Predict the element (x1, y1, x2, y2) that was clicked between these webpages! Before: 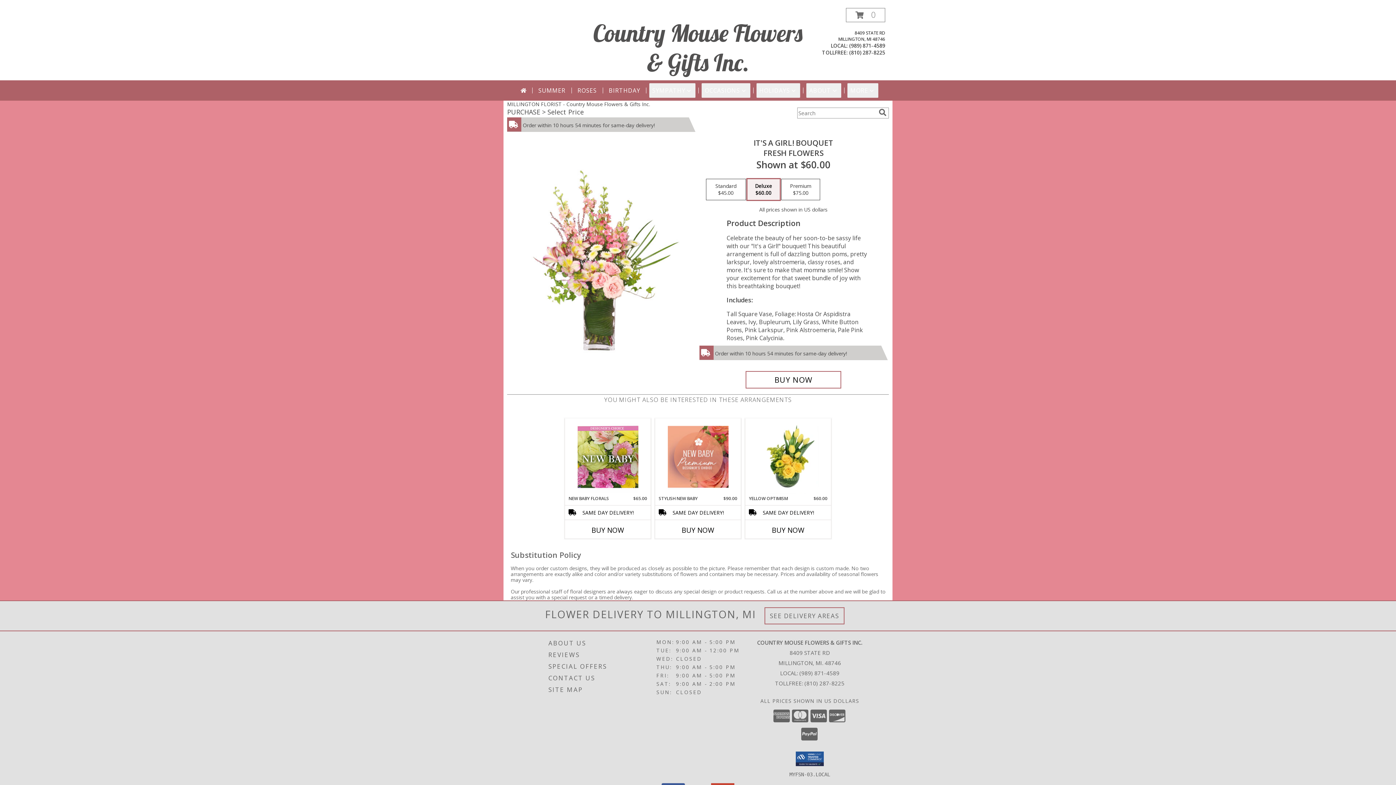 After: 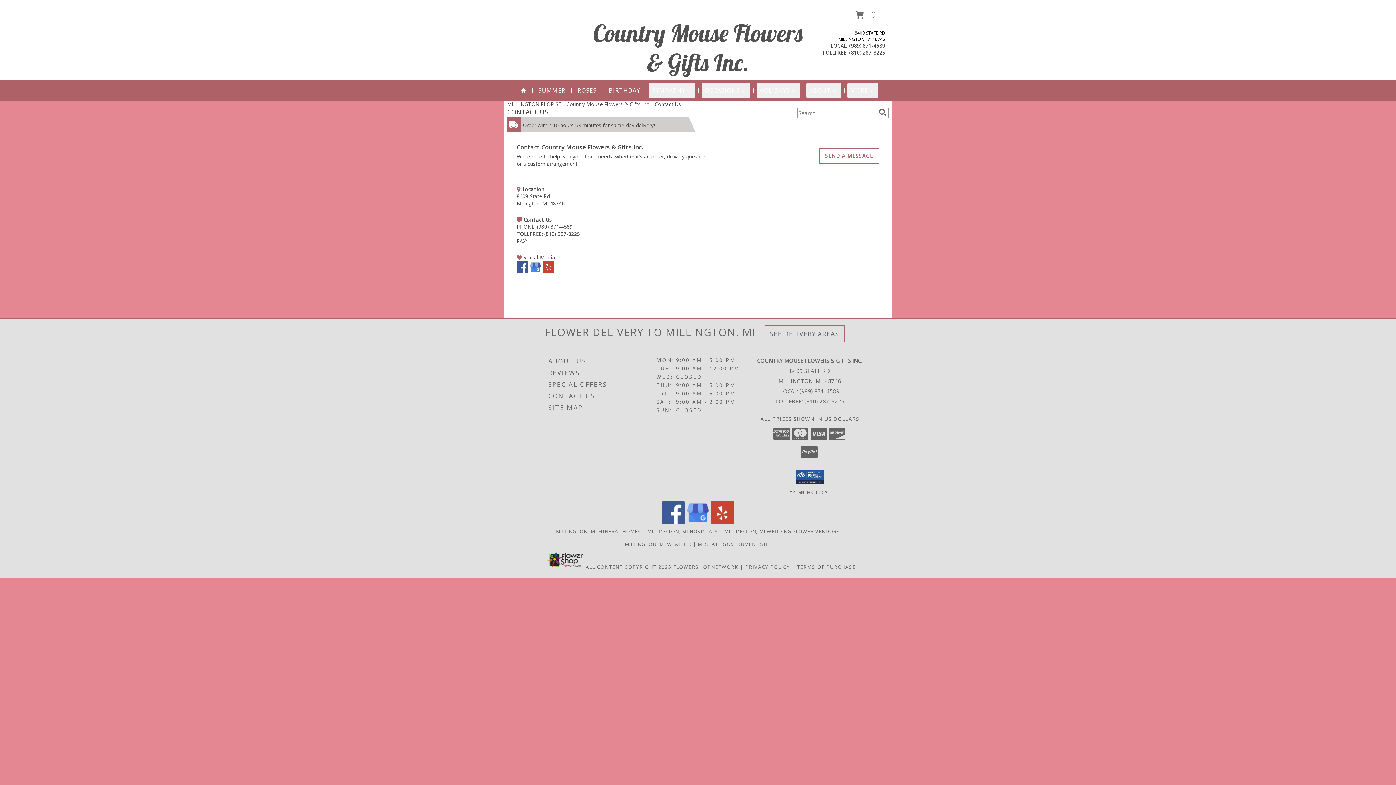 Action: label: CONTACT US bbox: (548, 672, 654, 684)